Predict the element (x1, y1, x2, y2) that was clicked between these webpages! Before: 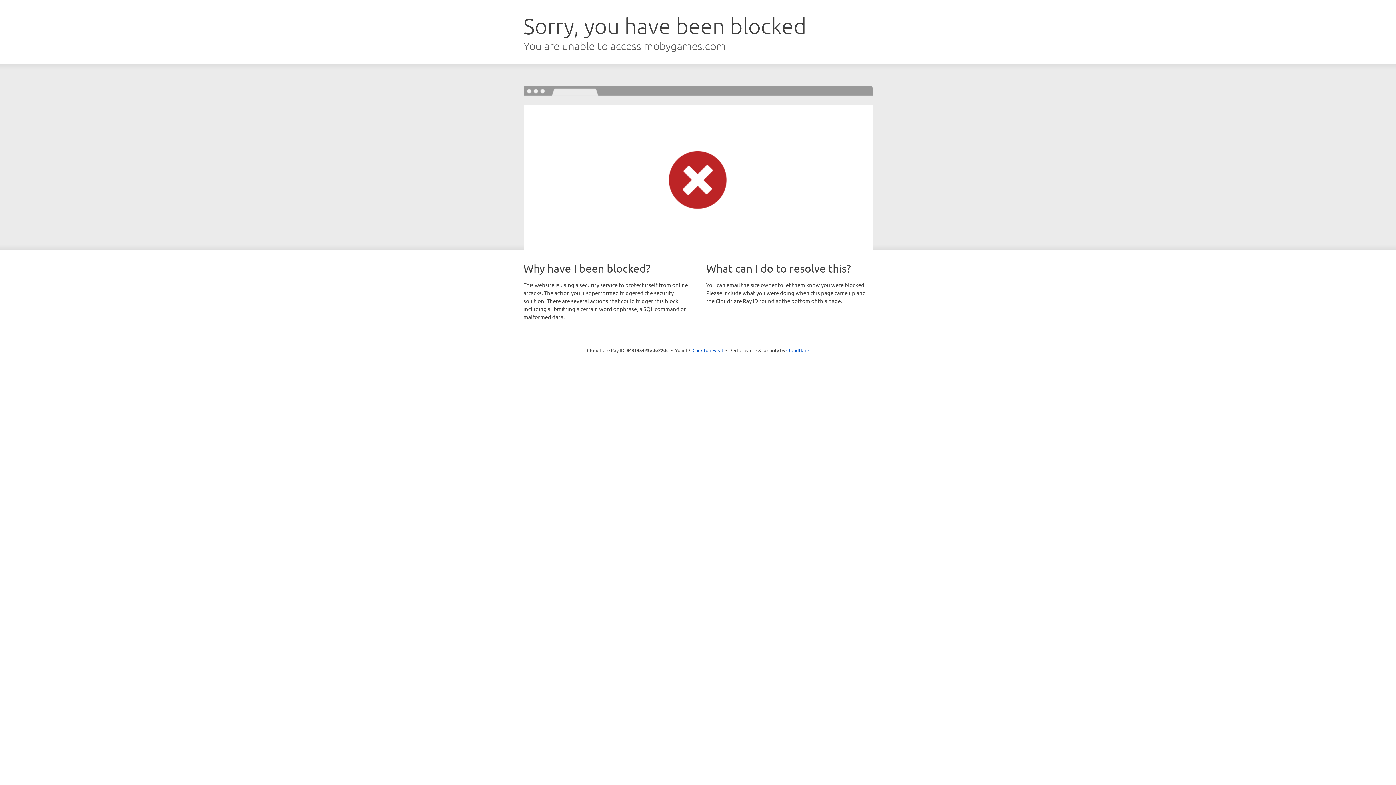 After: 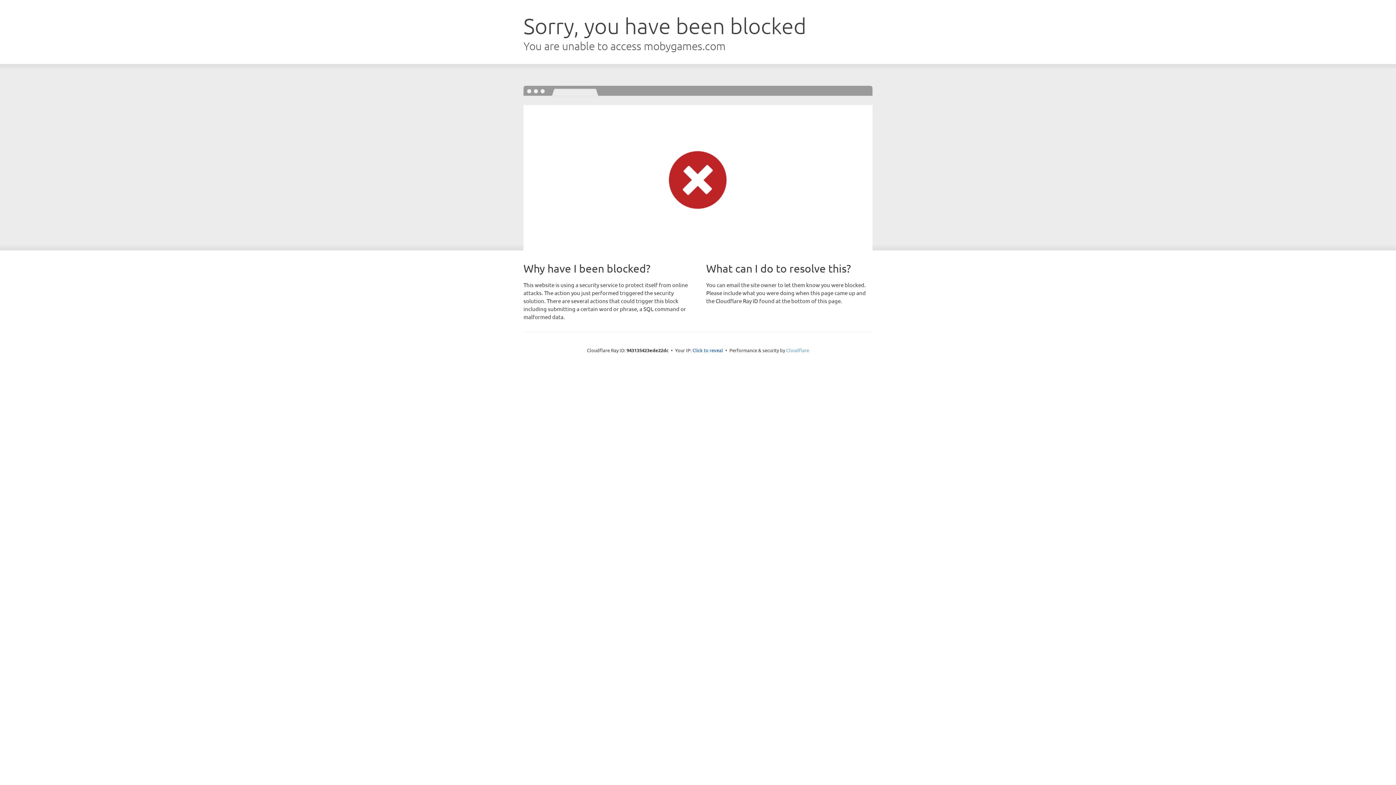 Action: label: Cloudflare bbox: (786, 347, 809, 353)